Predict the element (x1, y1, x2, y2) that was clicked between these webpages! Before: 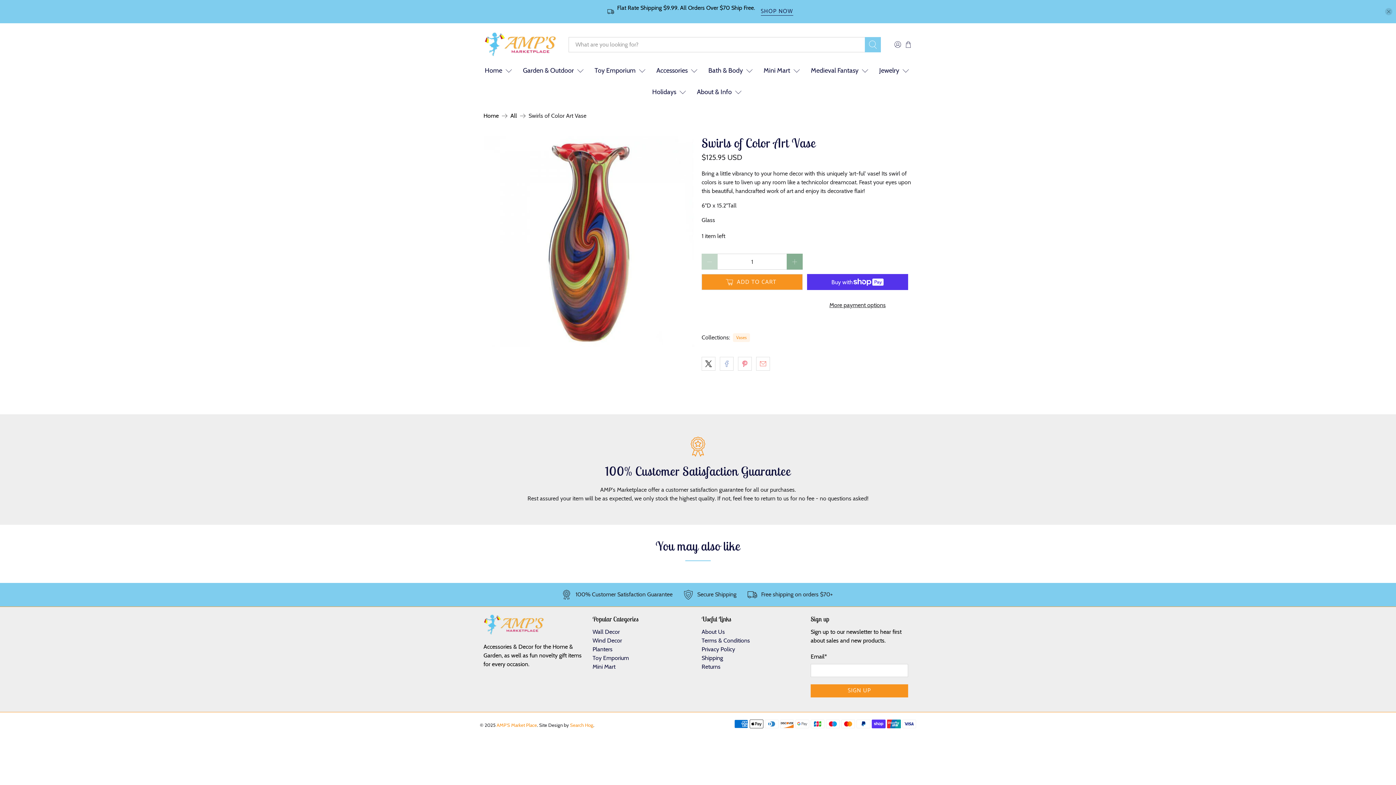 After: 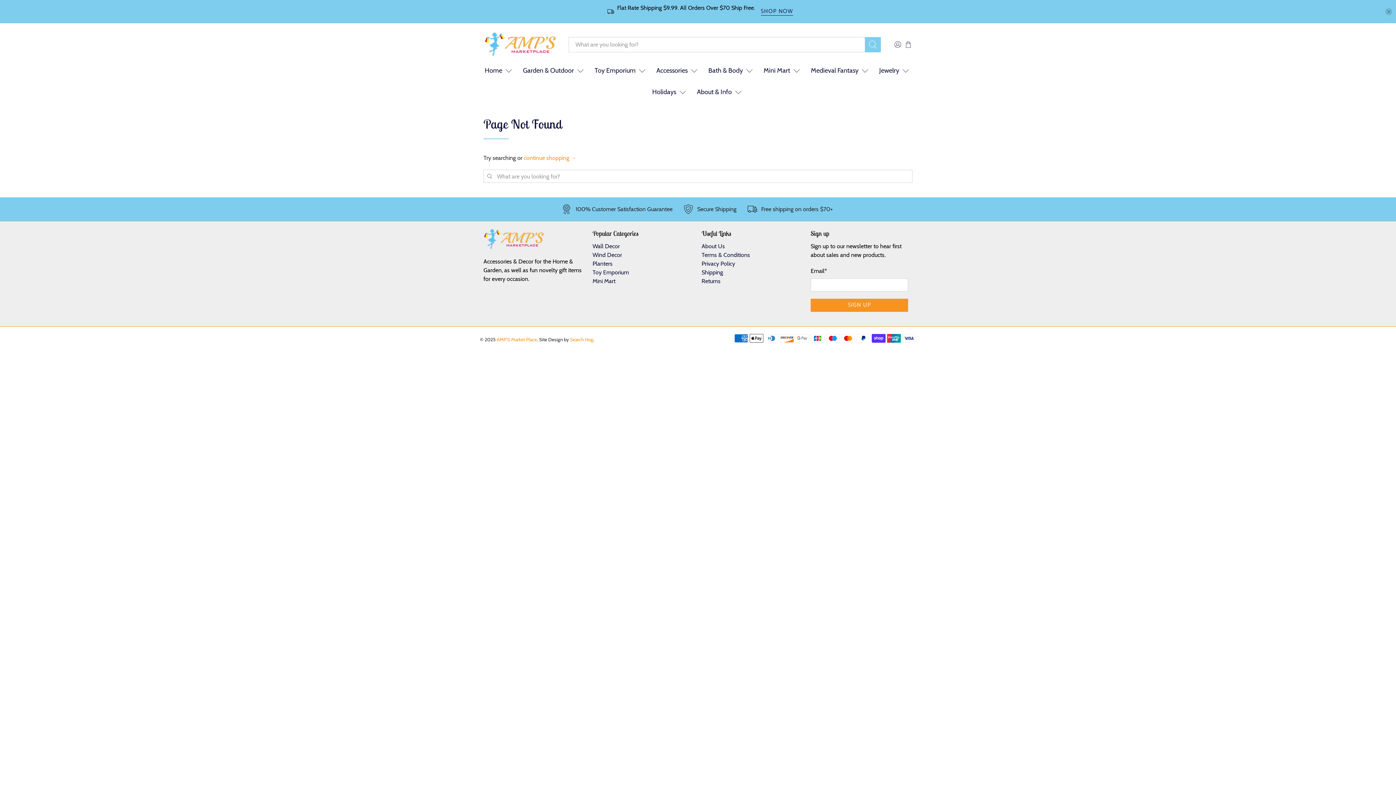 Action: label: SHOP NOW bbox: (760, 7, 793, 15)